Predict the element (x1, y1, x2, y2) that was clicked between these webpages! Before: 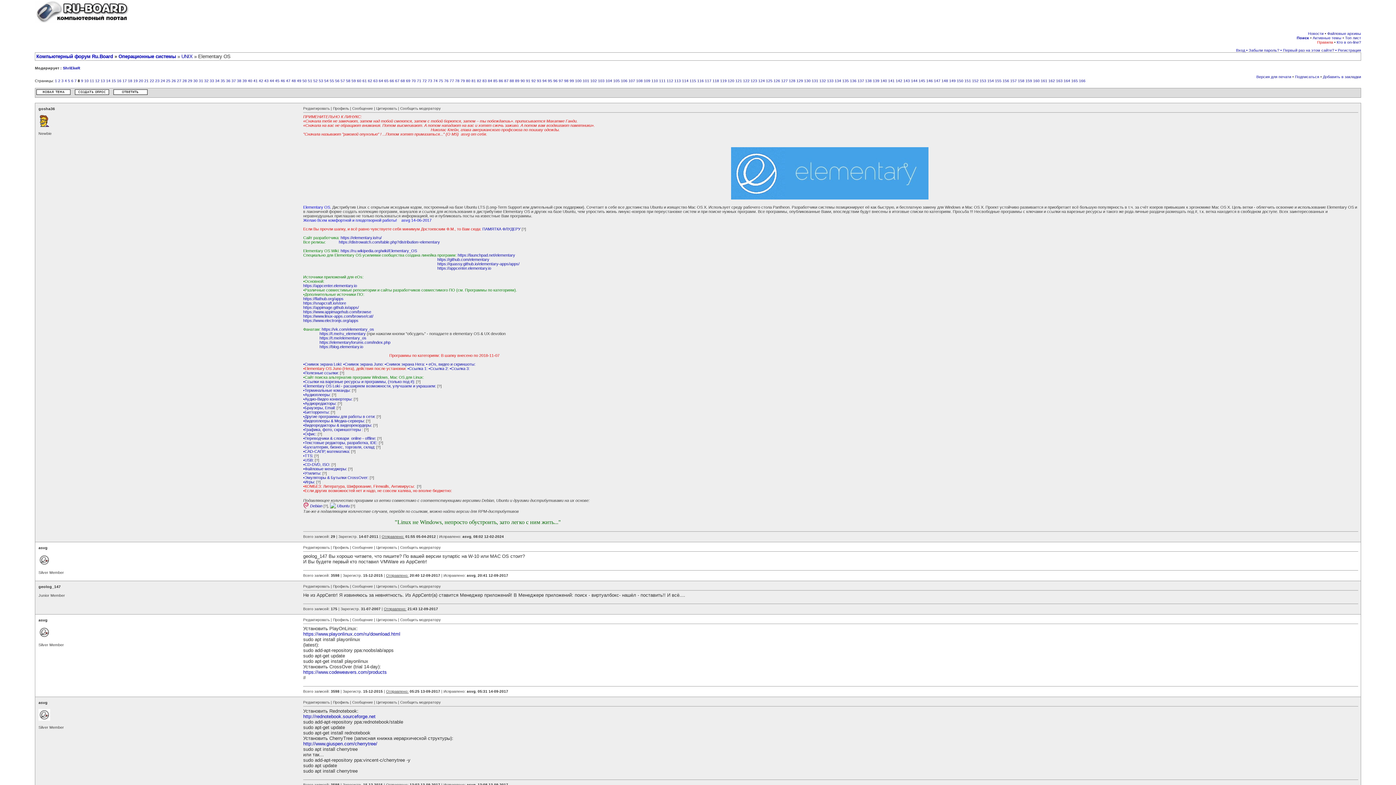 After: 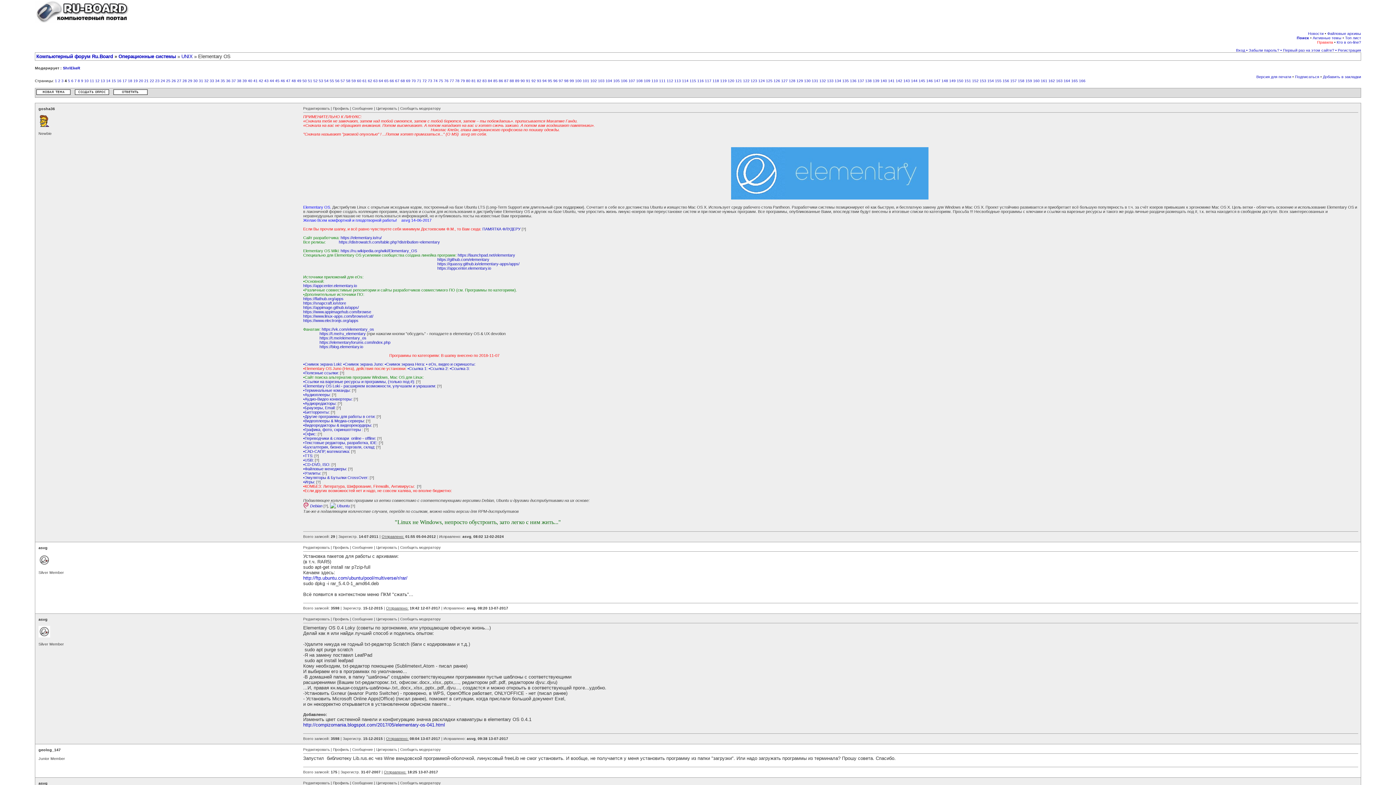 Action: bbox: (64, 78, 66, 82) label: 4